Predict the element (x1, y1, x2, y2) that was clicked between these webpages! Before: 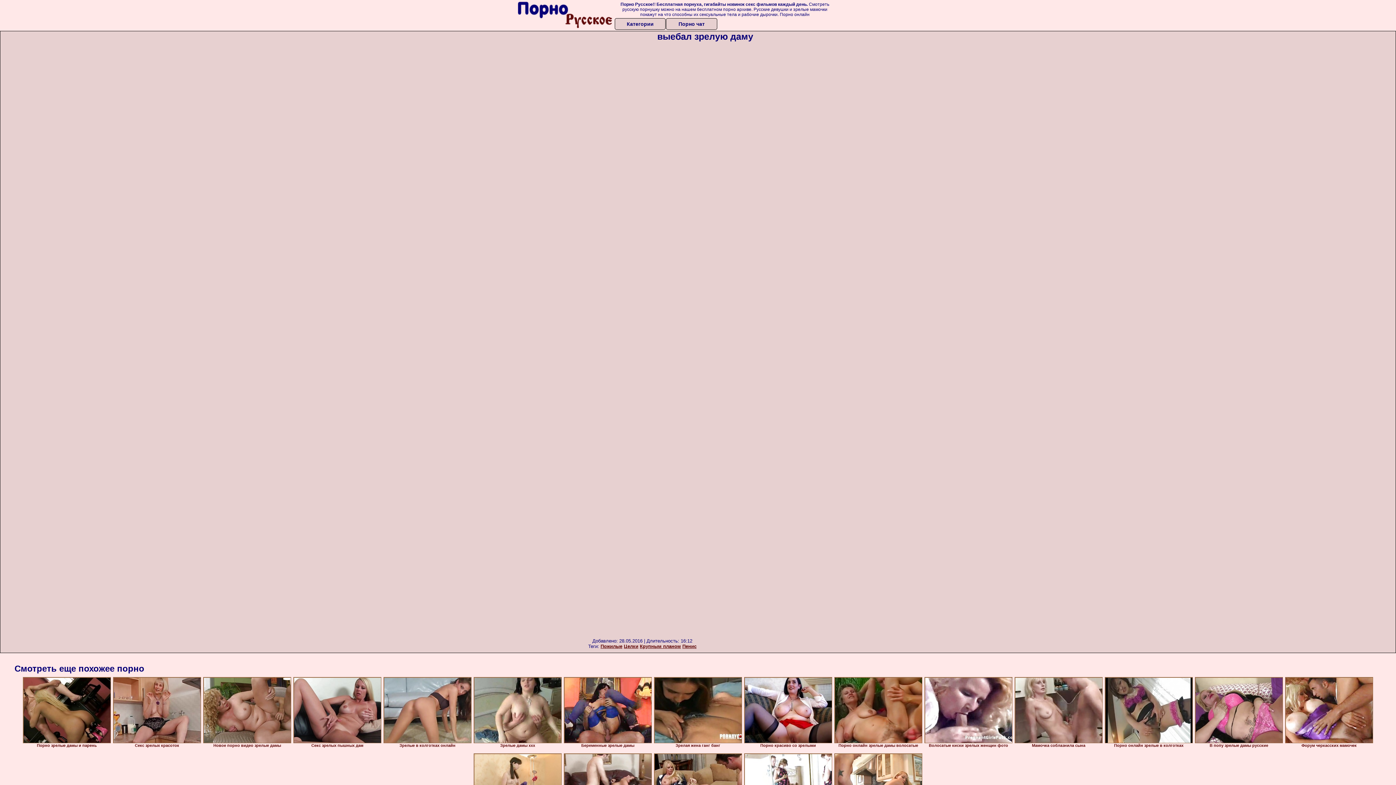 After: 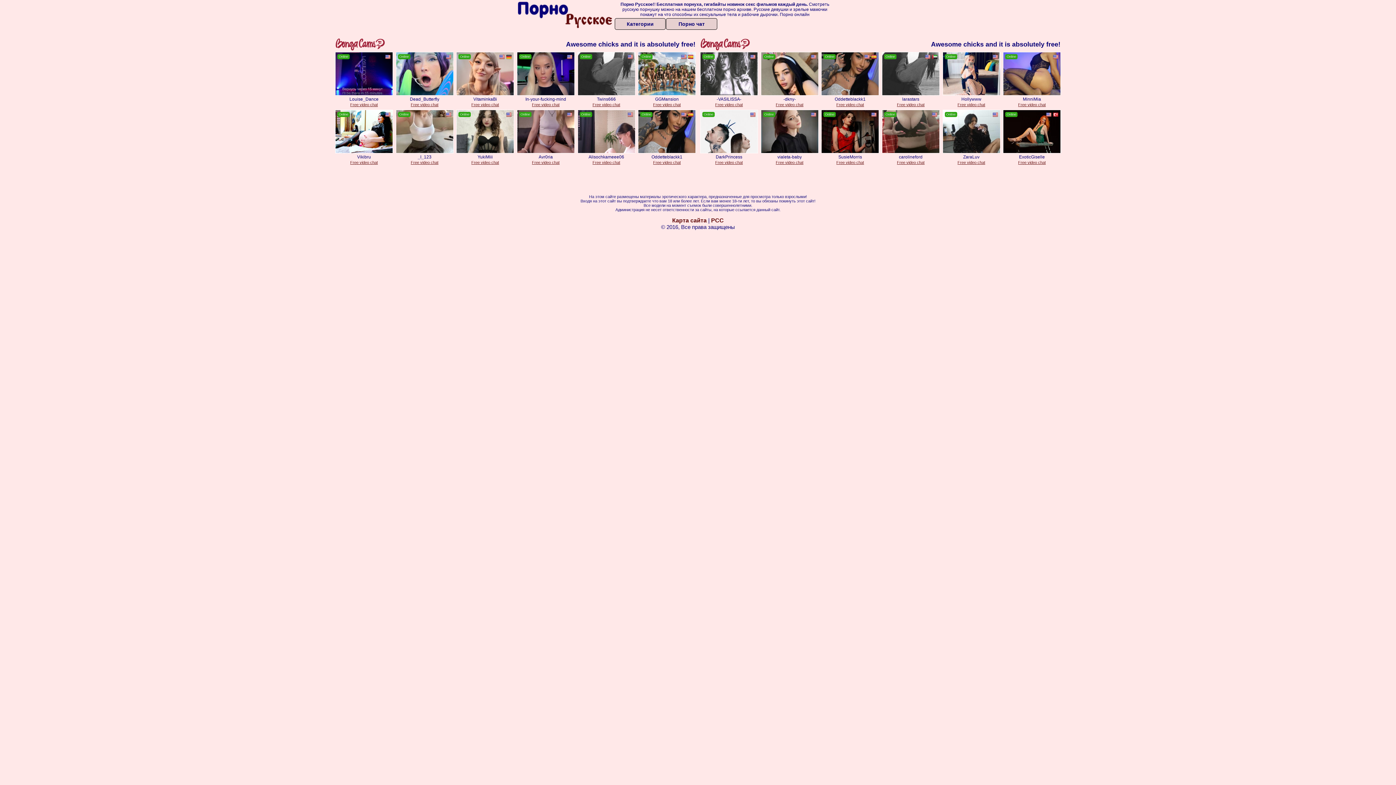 Action: label: Порно чат bbox: (666, 18, 717, 29)